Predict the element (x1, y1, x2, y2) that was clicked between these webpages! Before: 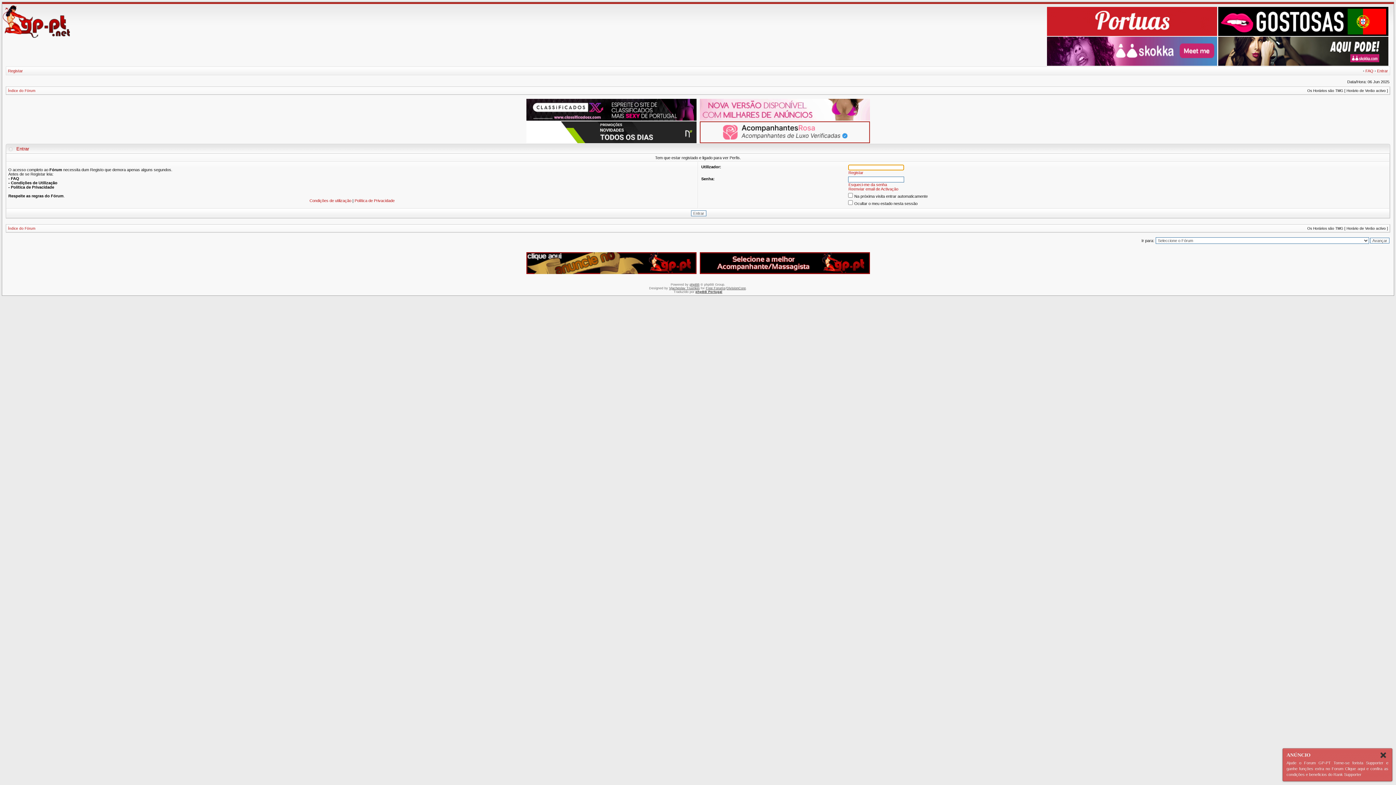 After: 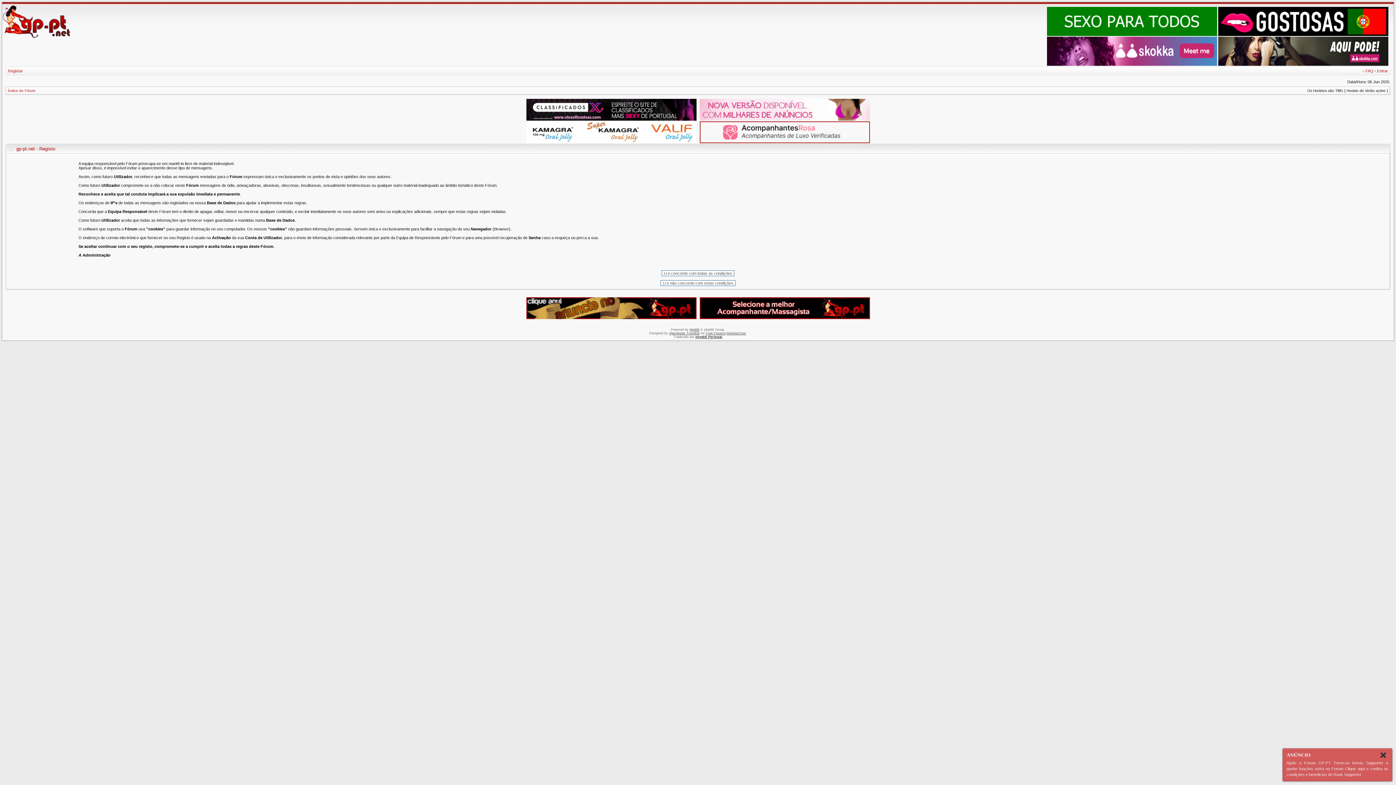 Action: label: Registar bbox: (848, 170, 863, 174)